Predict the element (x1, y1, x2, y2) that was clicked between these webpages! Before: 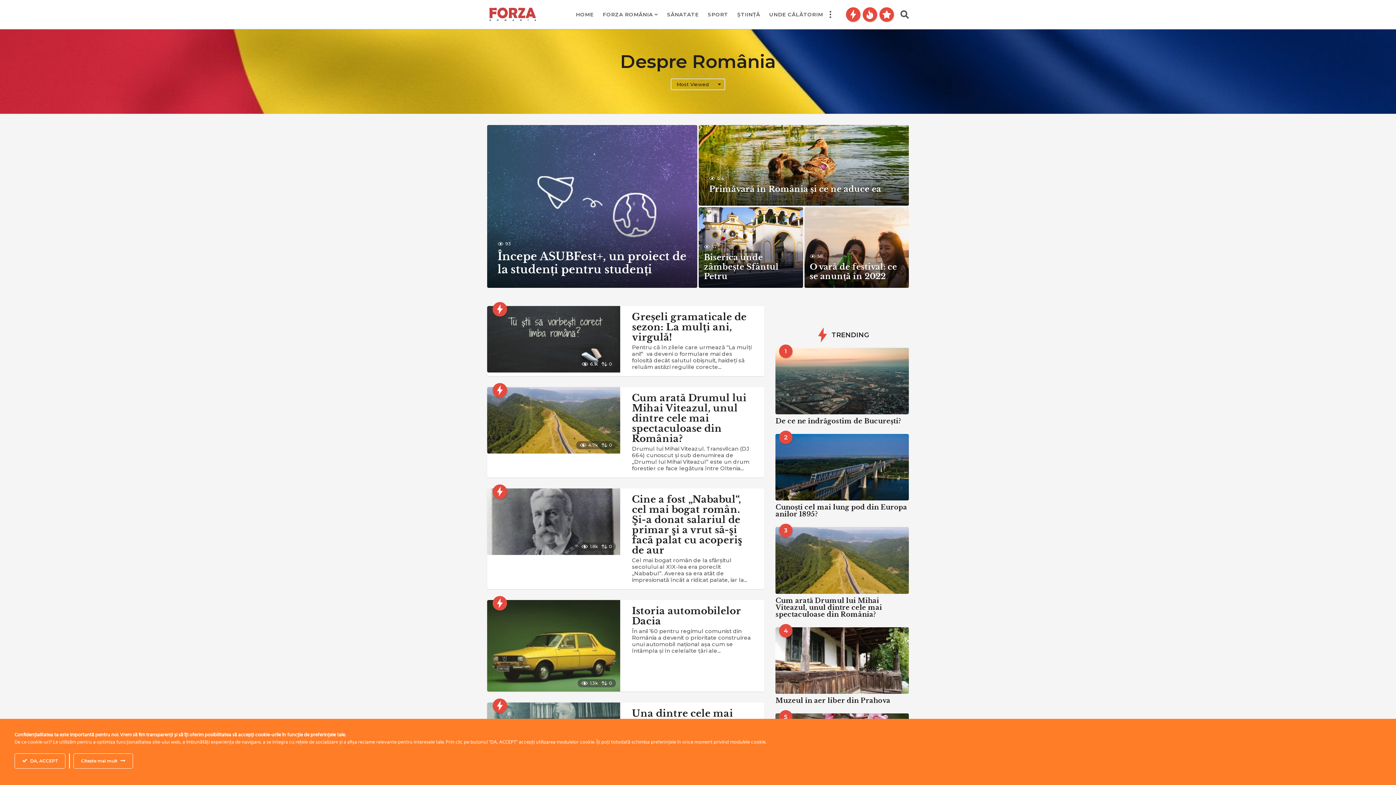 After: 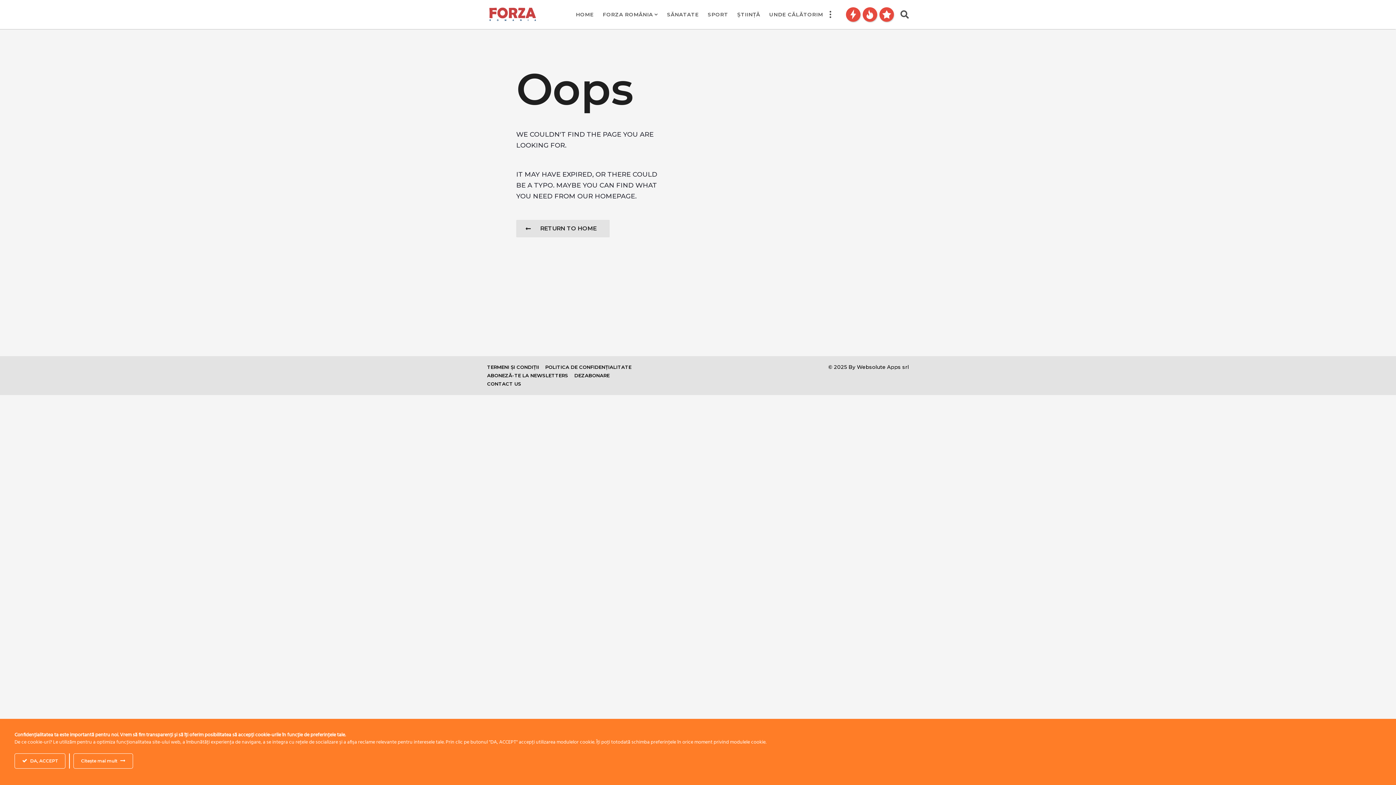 Action: bbox: (862, 7, 877, 21)